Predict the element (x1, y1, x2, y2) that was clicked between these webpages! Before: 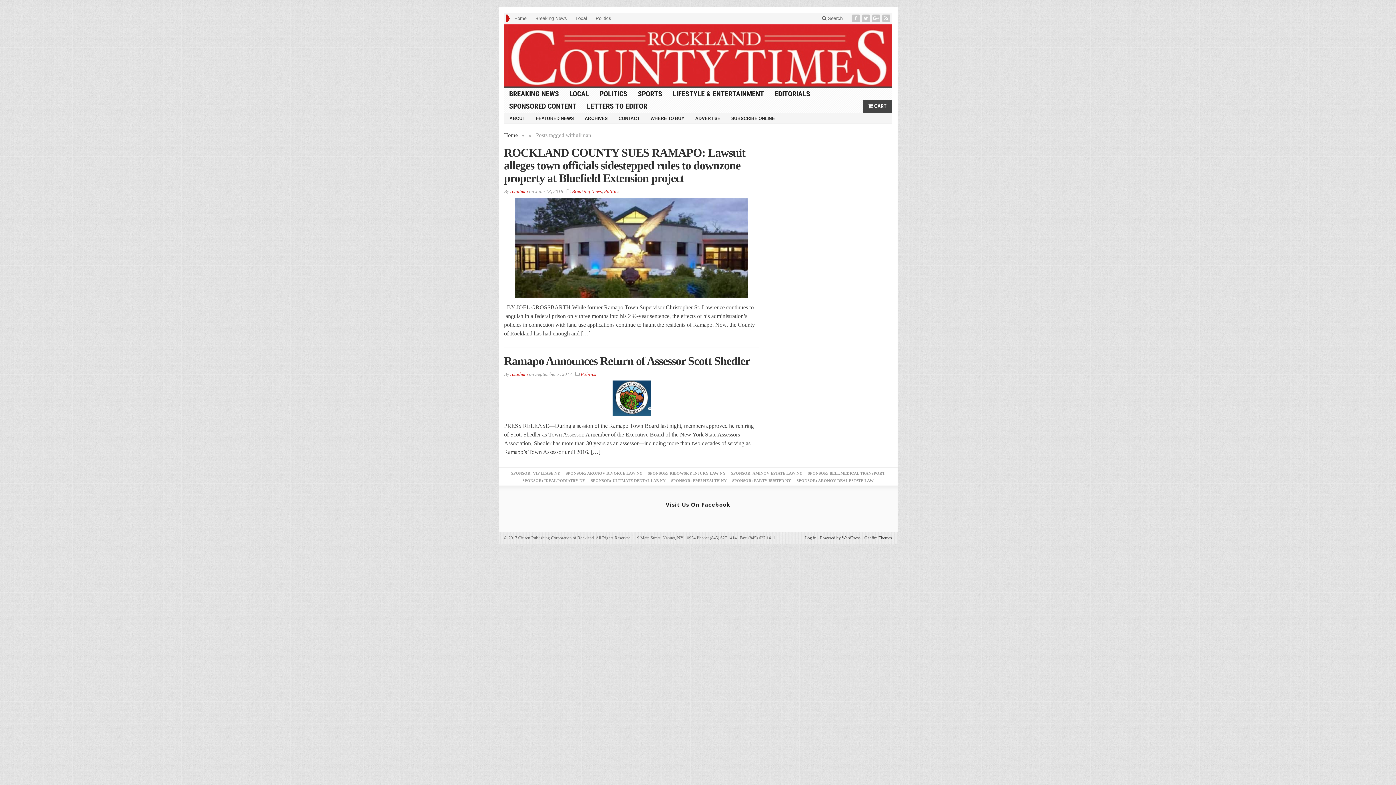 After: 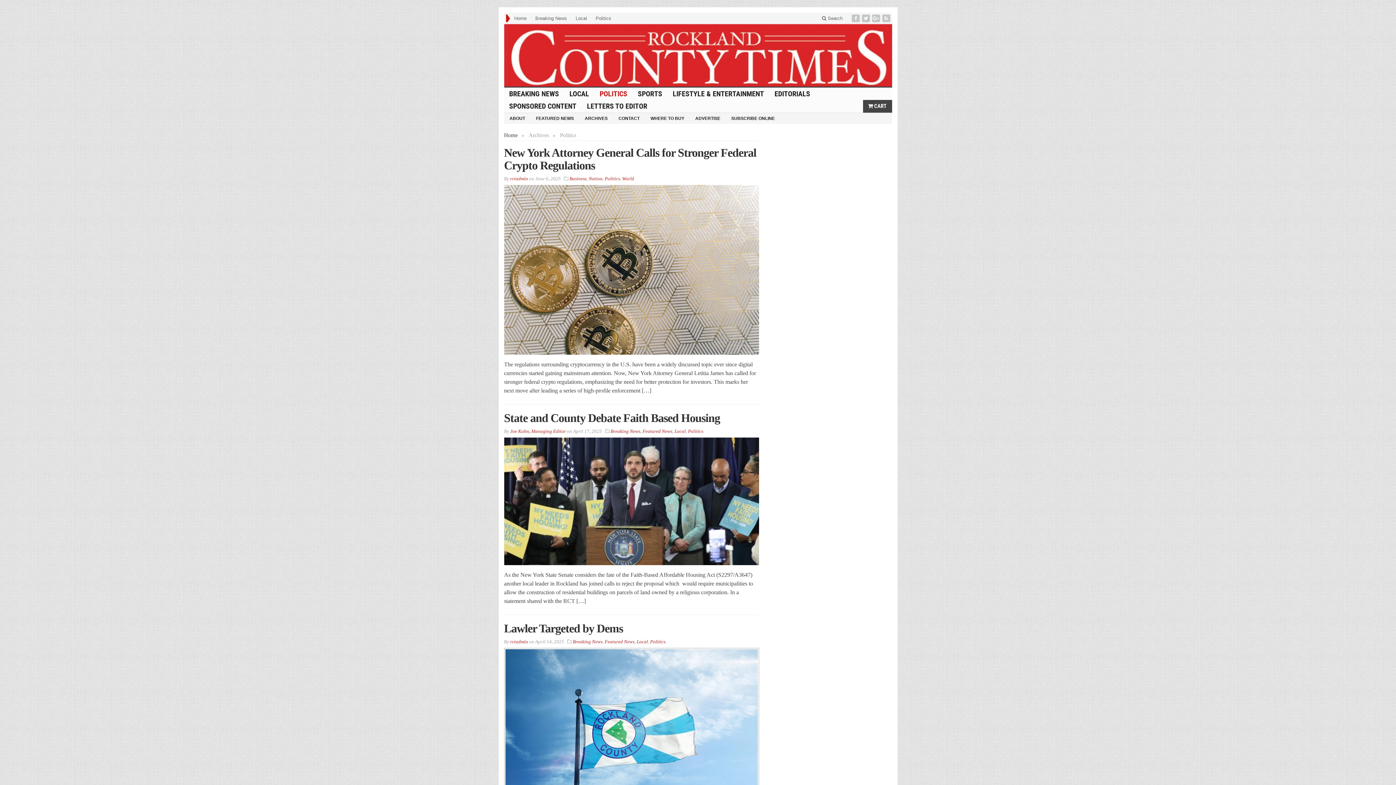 Action: bbox: (580, 371, 596, 377) label: Politics